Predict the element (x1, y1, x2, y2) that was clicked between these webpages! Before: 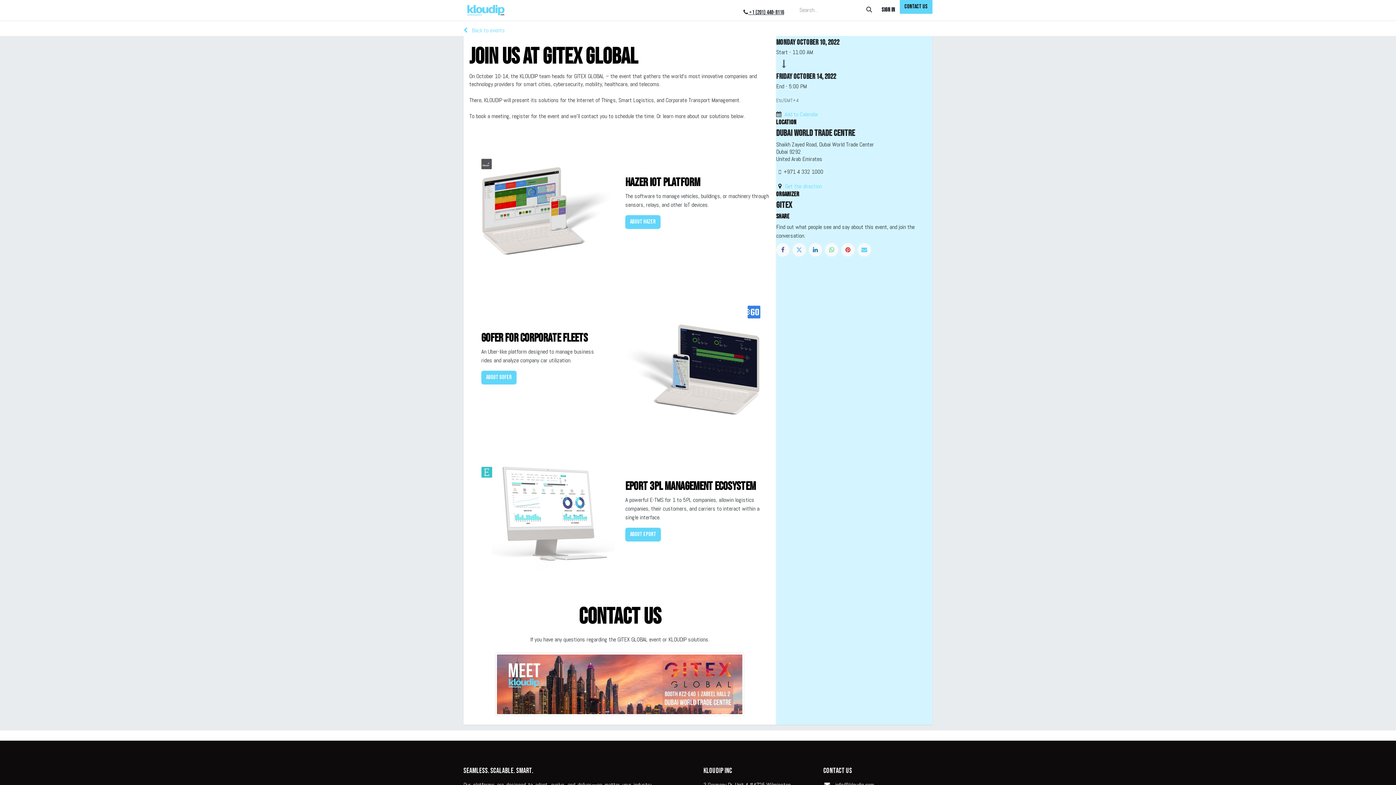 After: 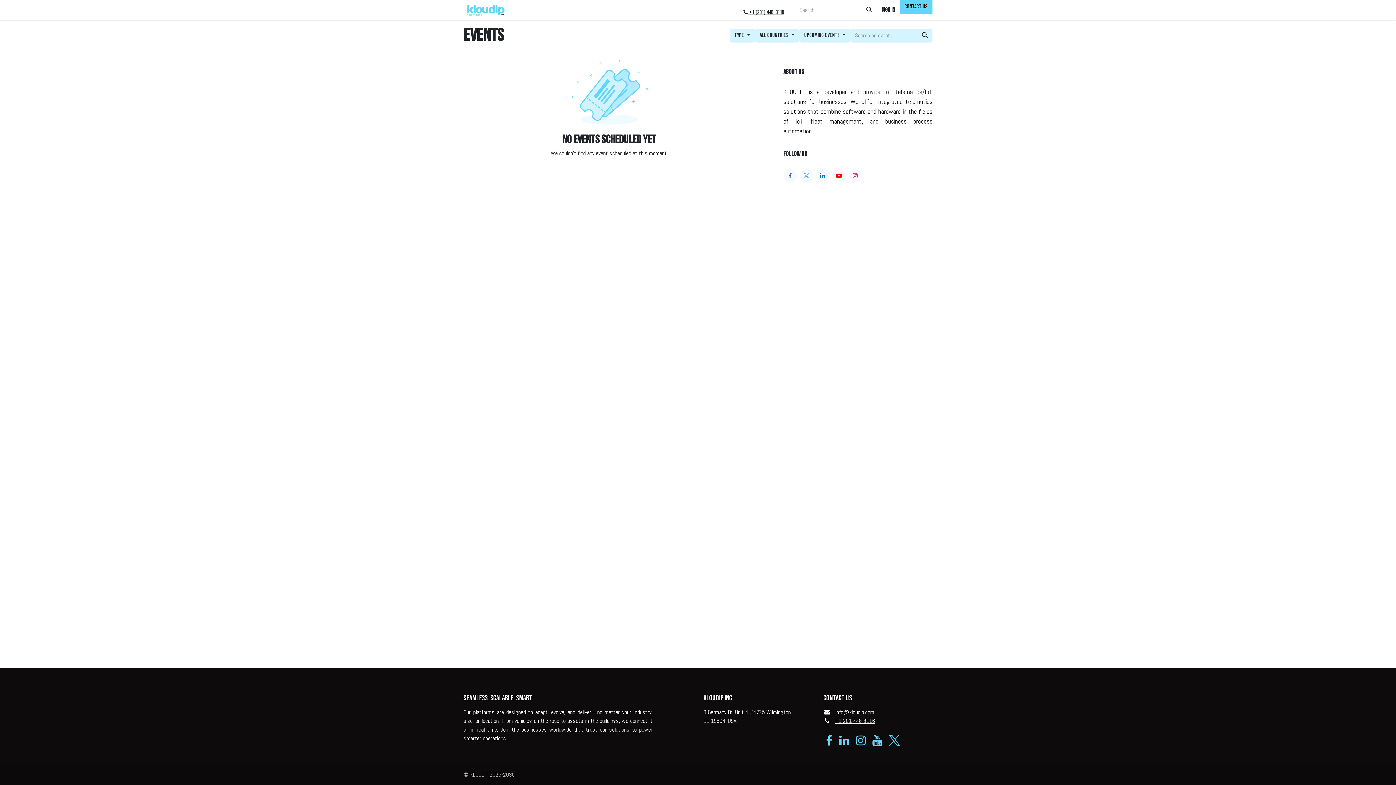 Action: bbox: (463, 26, 505, 34) label:  Back to events